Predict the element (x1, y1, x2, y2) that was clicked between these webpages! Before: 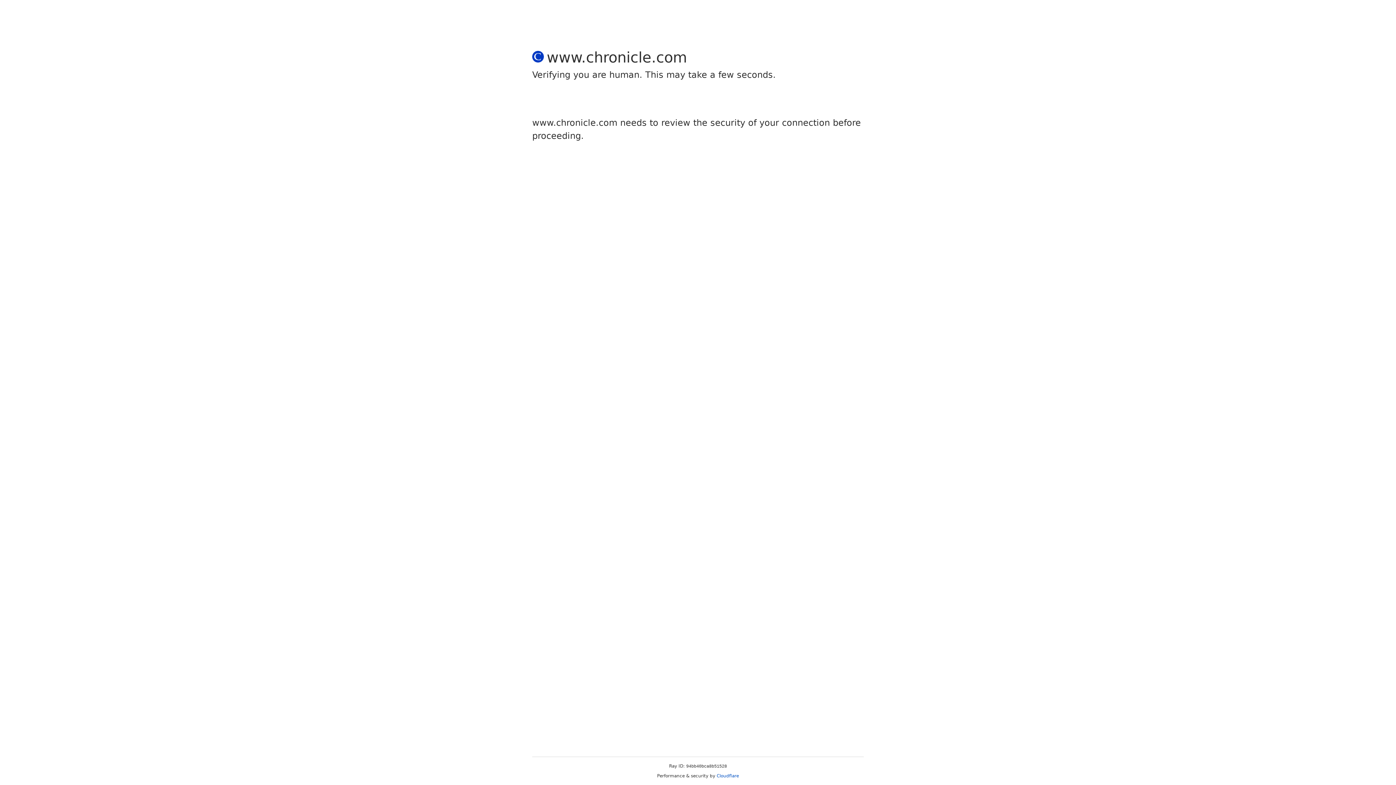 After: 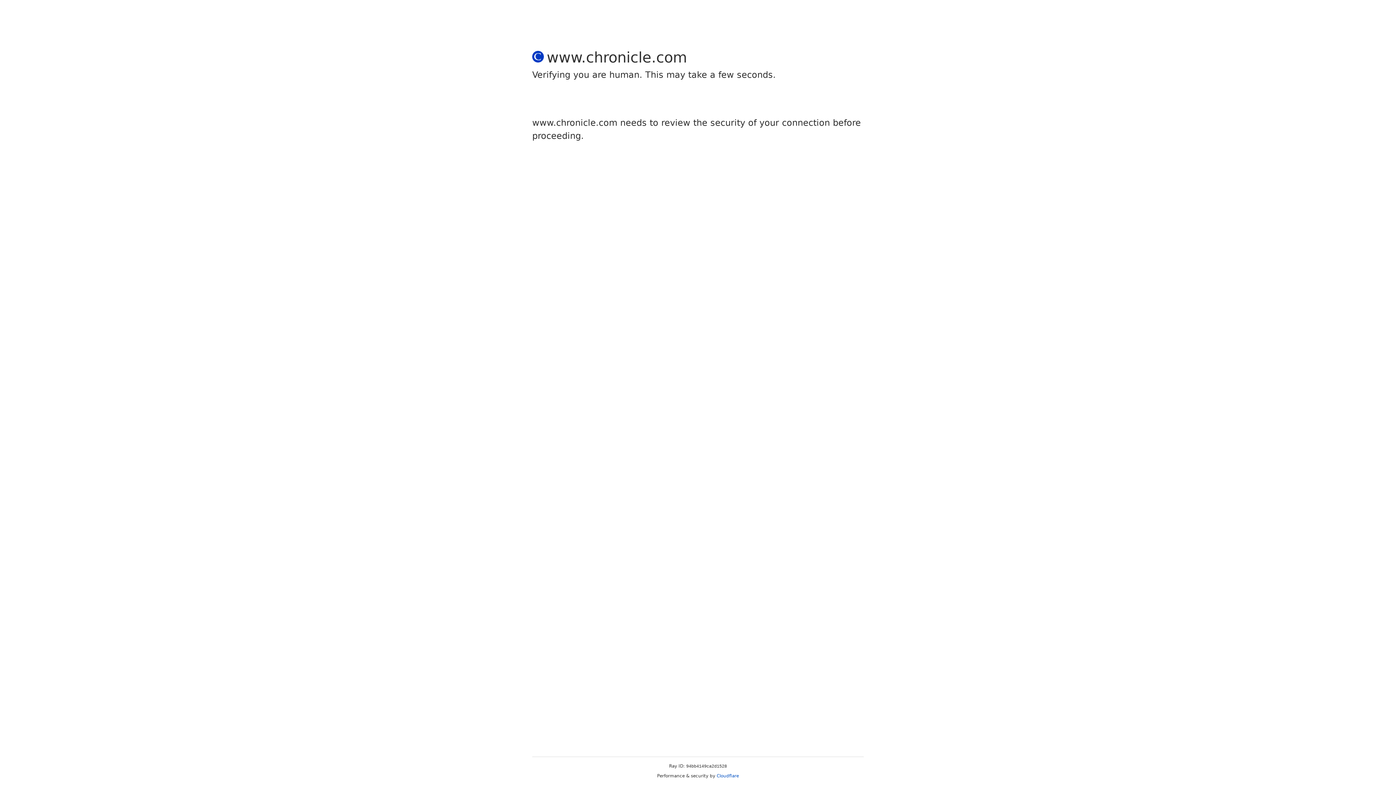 Action: label: Cloudflare bbox: (716, 773, 739, 778)